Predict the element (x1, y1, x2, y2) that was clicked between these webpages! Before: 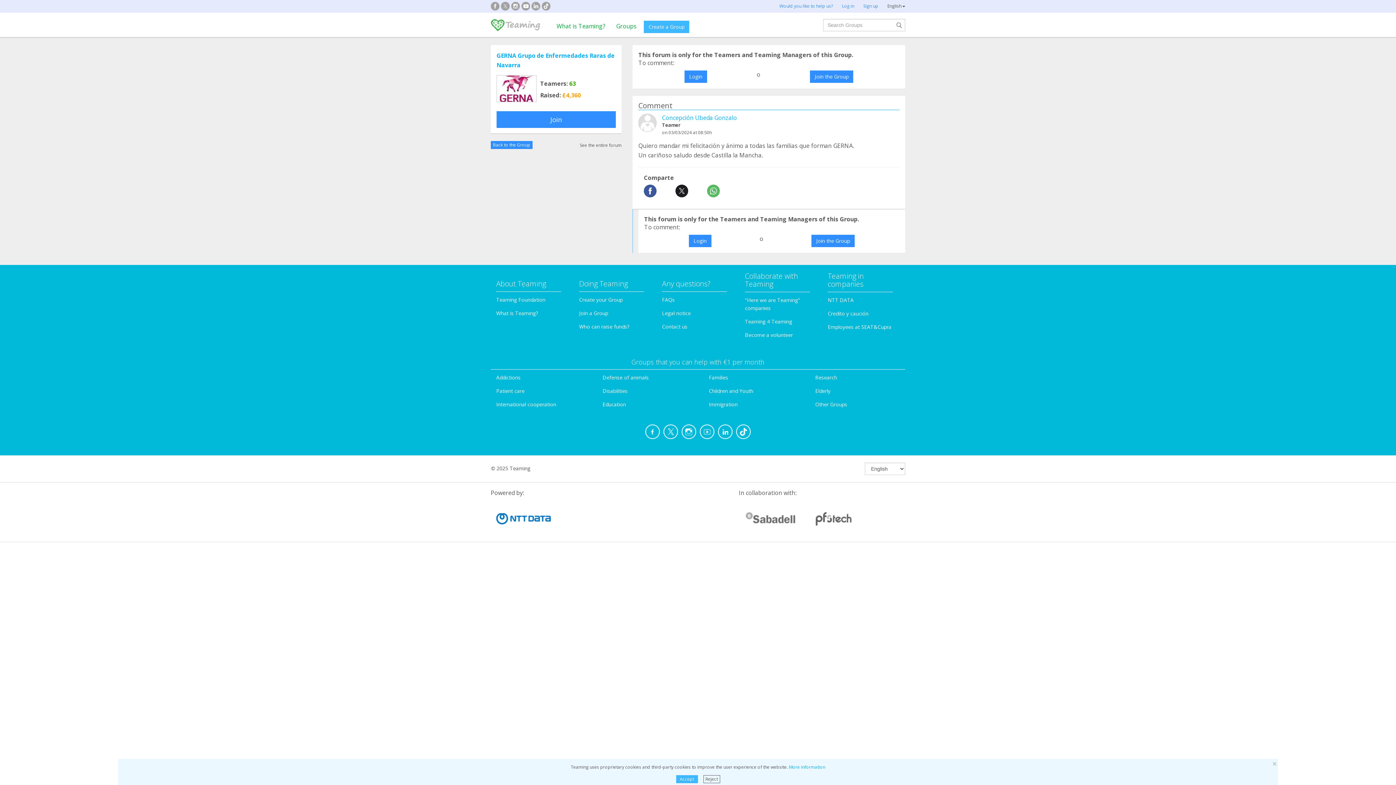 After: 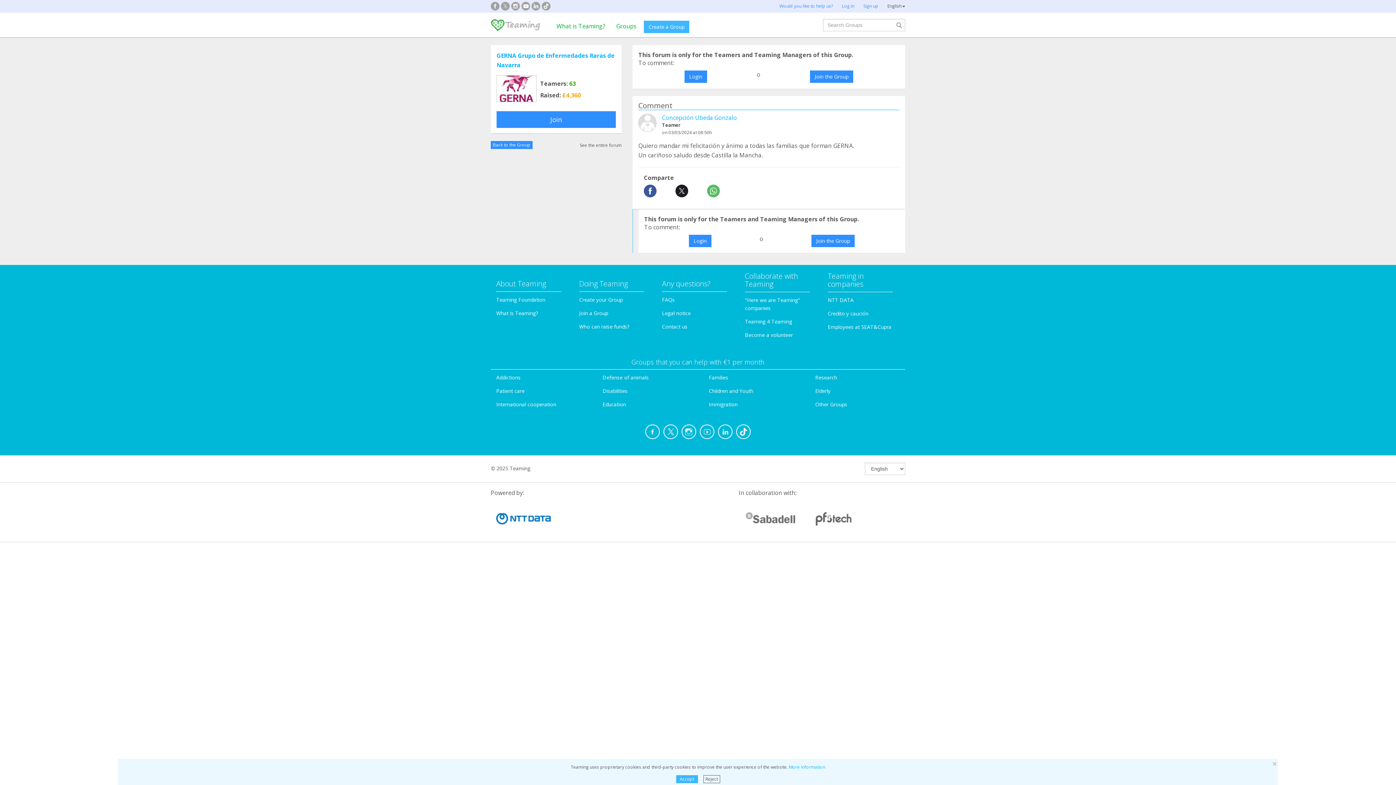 Action: bbox: (645, 424, 660, 439)